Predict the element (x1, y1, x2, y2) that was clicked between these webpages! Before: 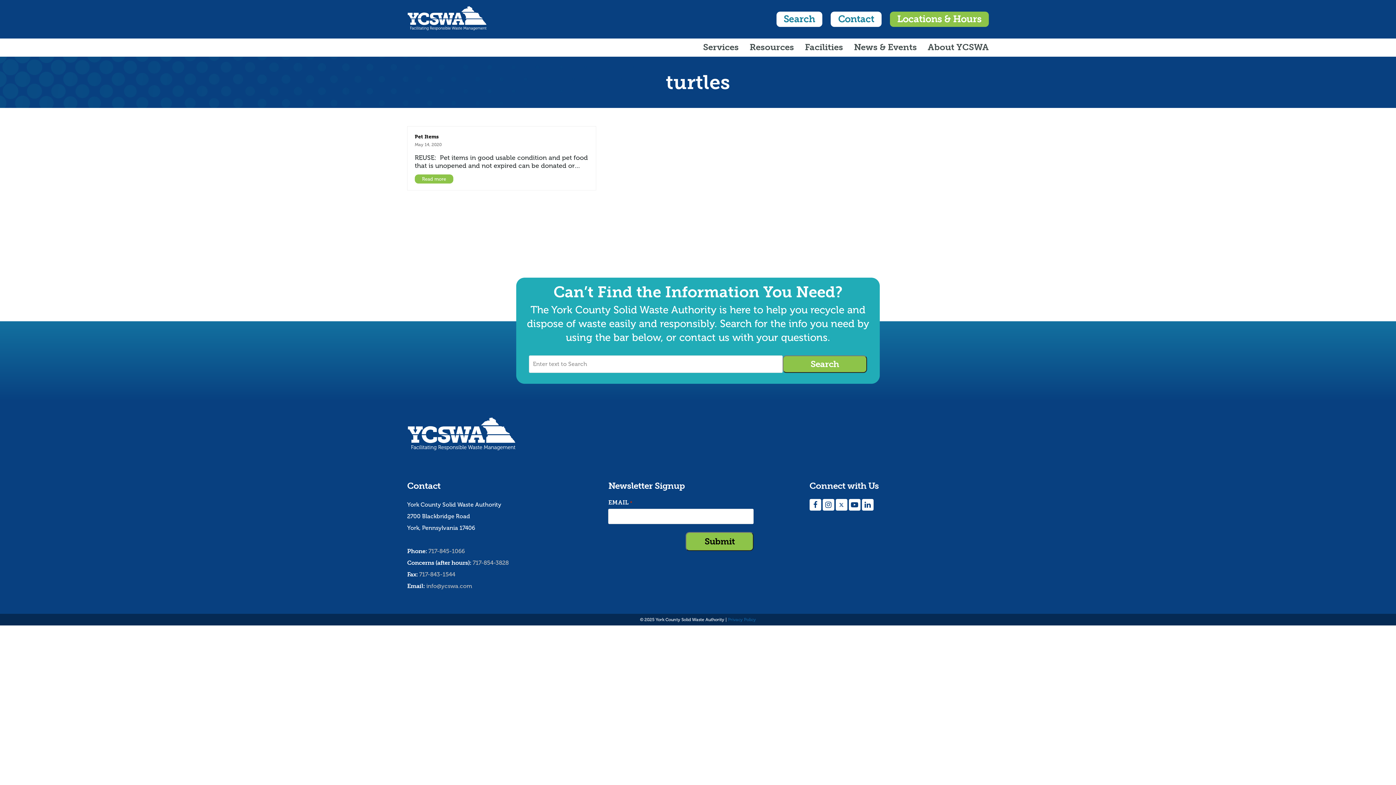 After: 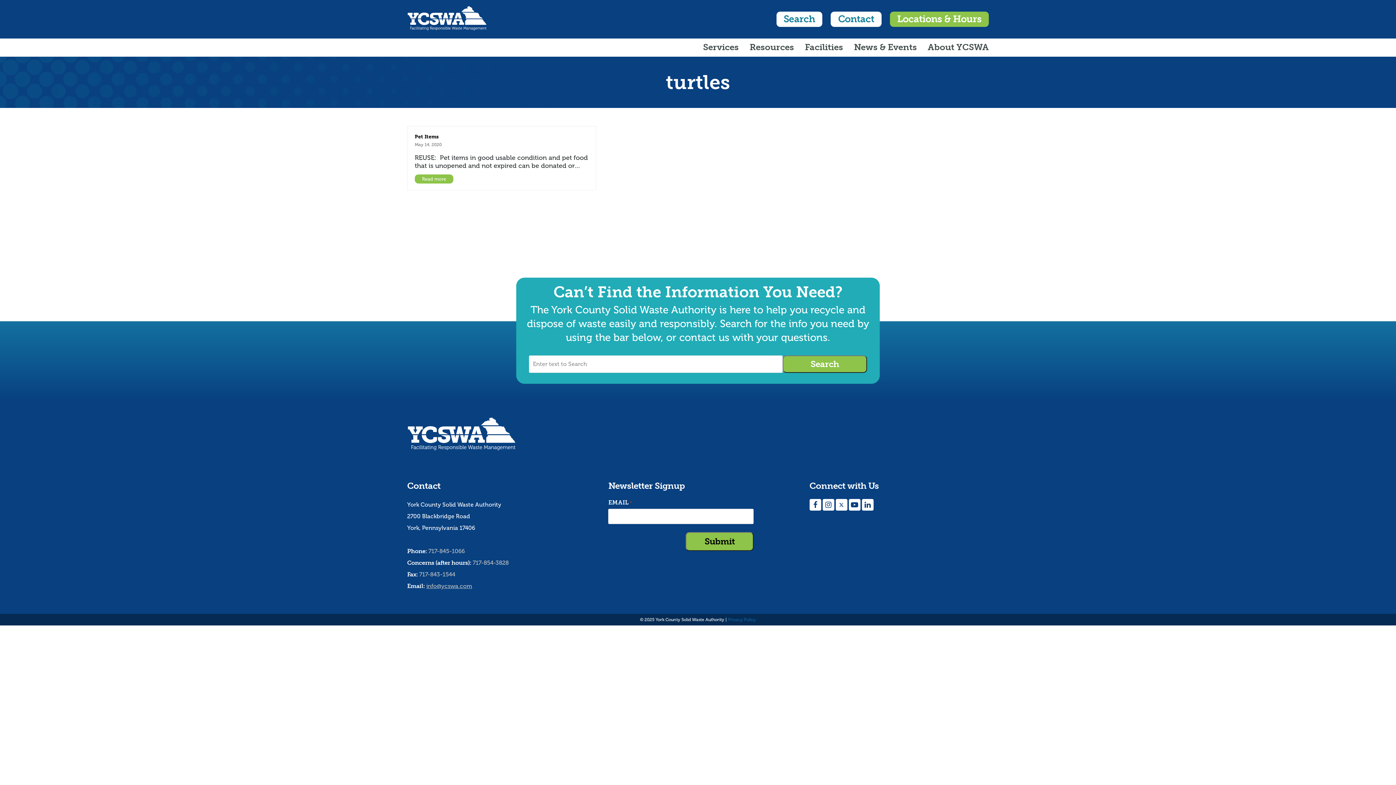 Action: bbox: (426, 582, 472, 589) label: info@ycswa.com